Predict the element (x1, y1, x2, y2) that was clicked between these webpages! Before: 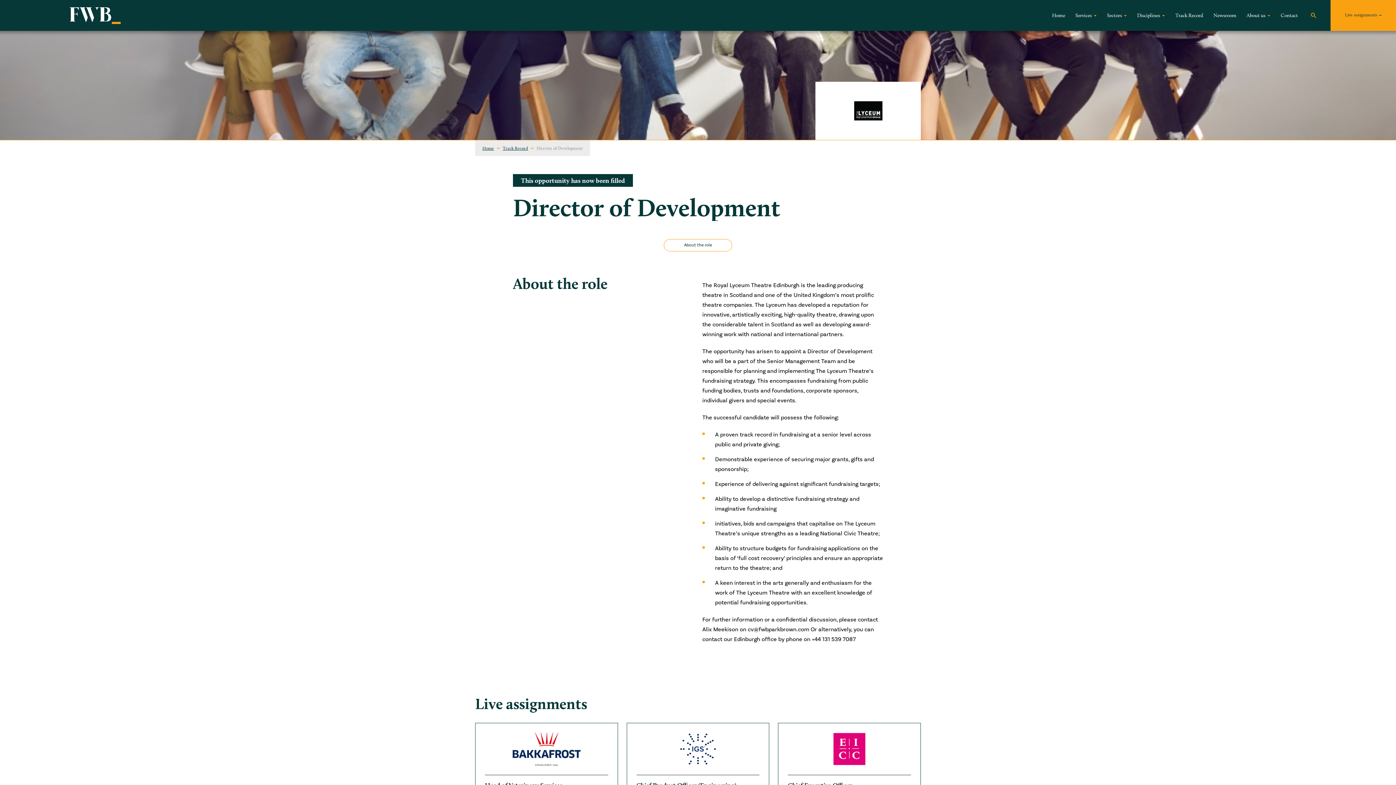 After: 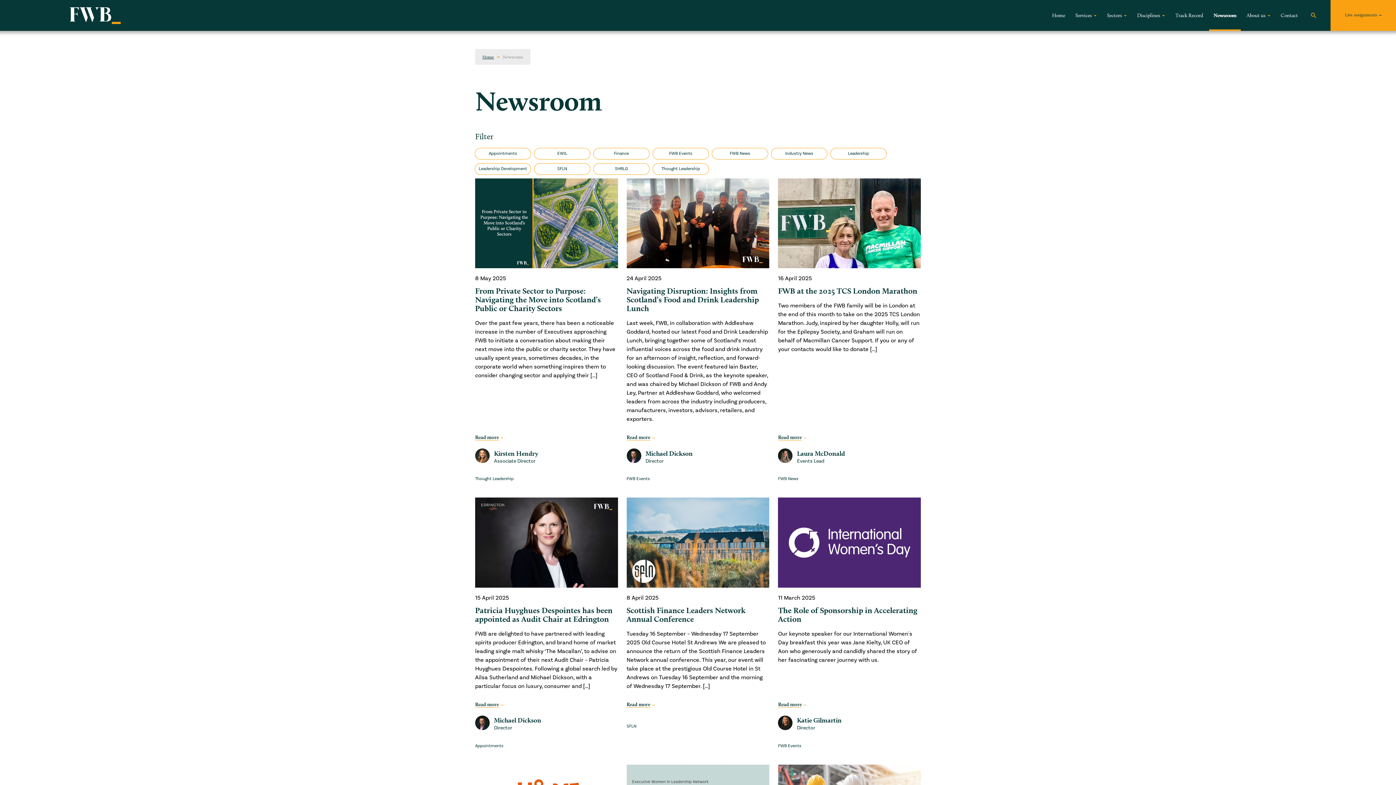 Action: label: Newsroom bbox: (1209, 0, 1241, 30)